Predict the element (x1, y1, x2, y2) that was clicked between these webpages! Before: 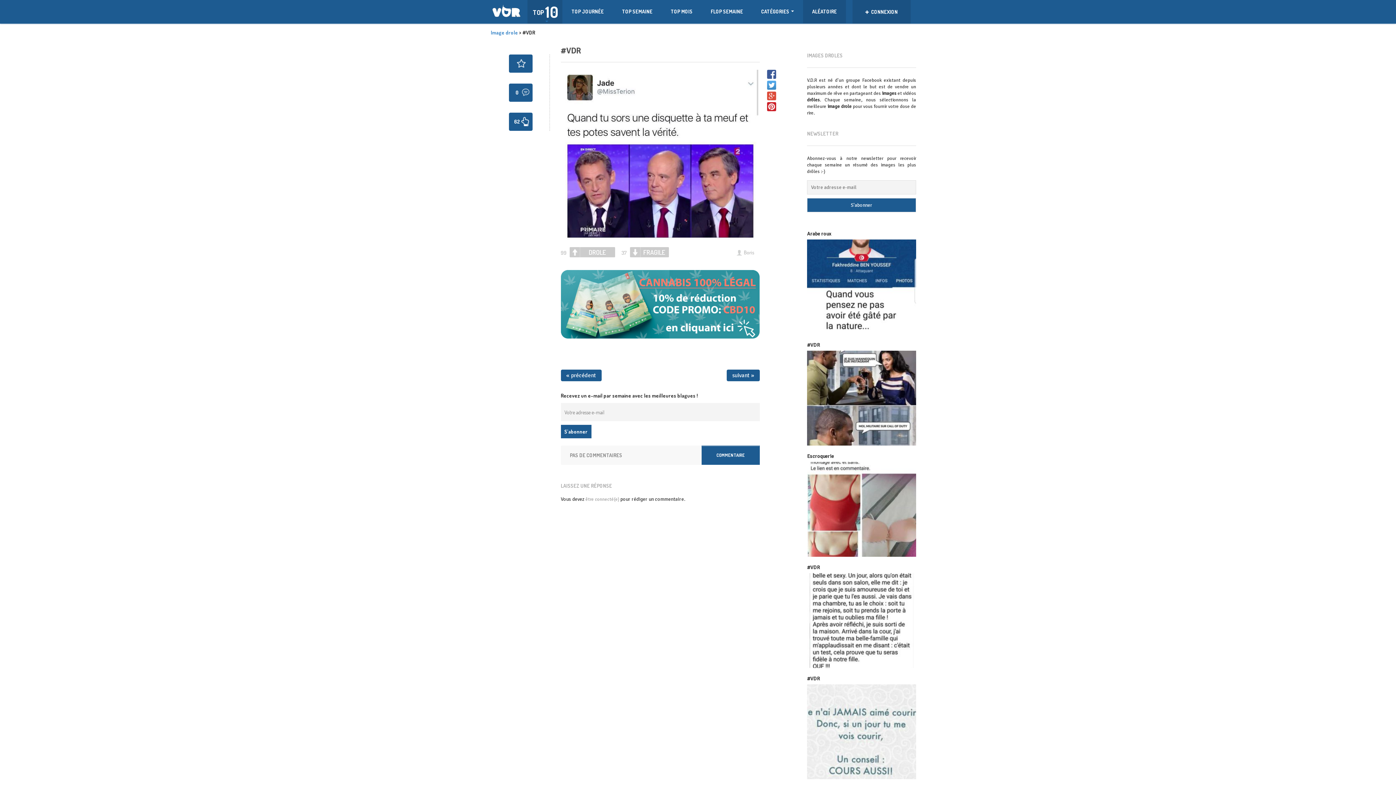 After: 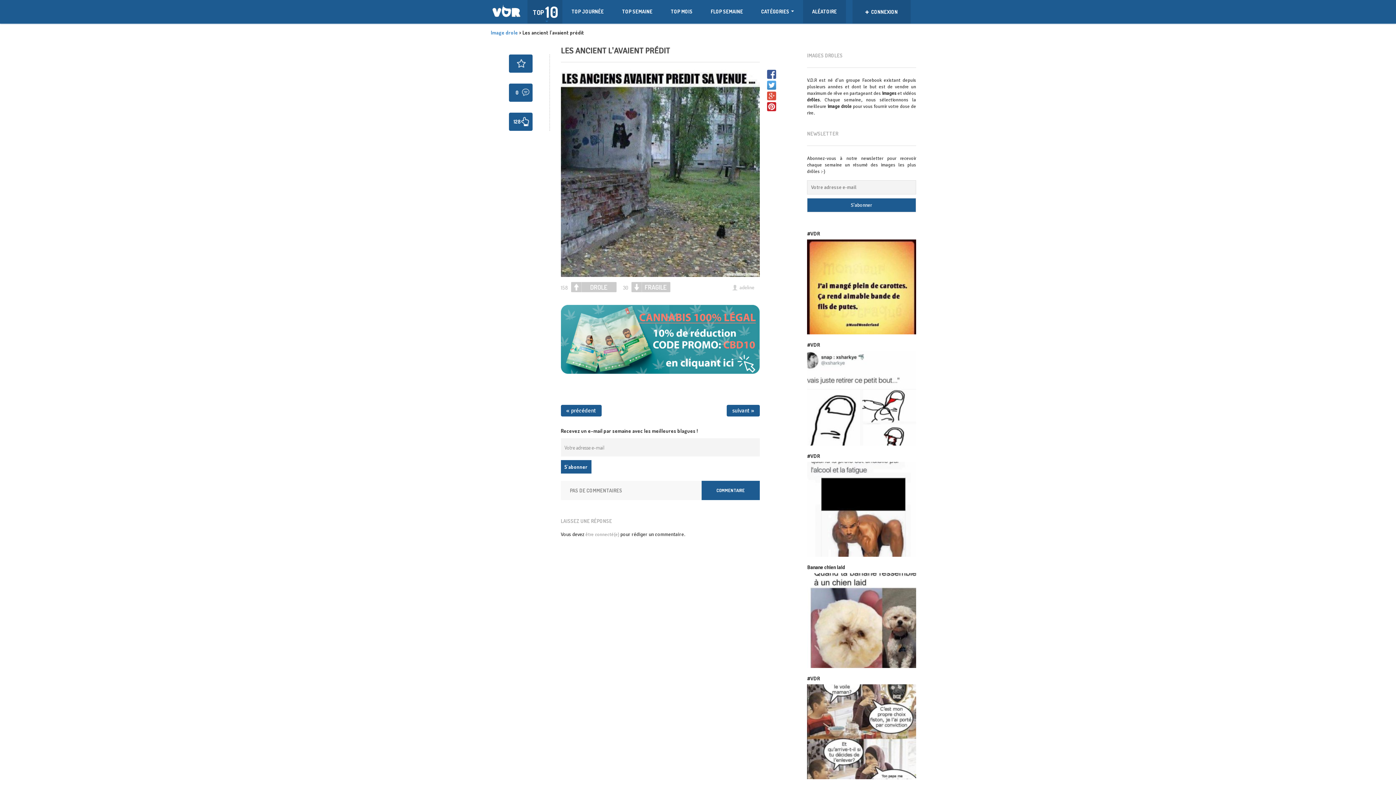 Action: bbox: (621, 249, 668, 255) label: 37 FRAGILE